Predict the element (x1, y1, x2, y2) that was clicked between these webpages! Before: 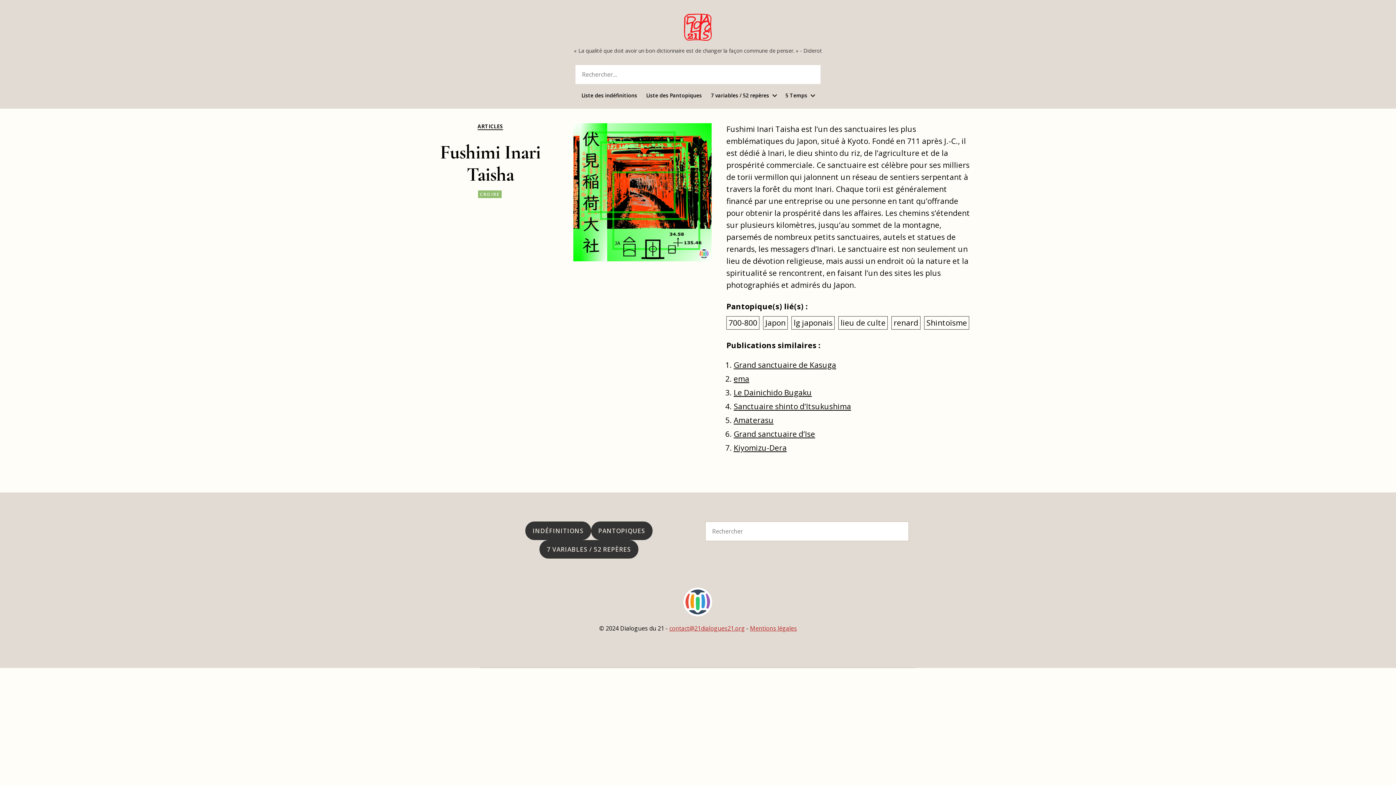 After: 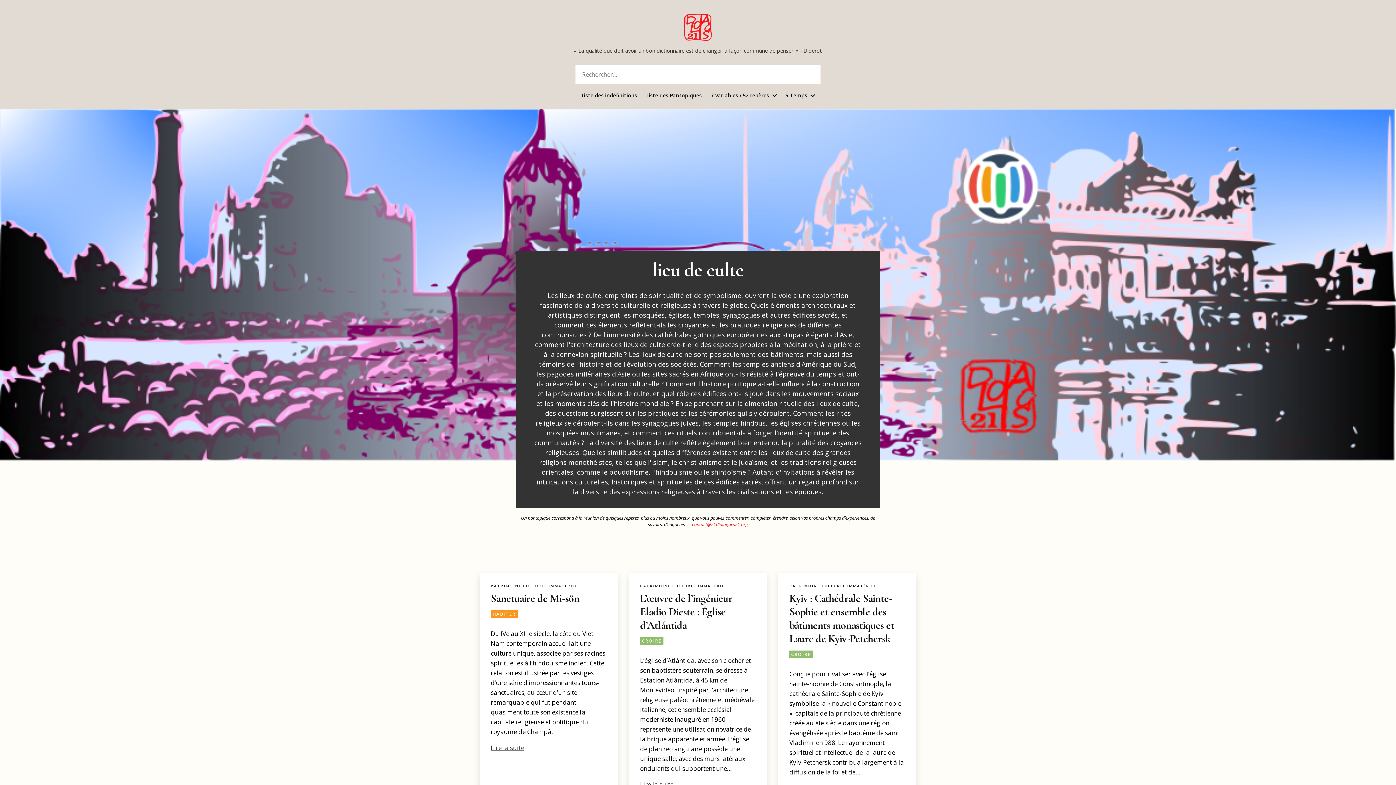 Action: label: lieu de culte bbox: (838, 316, 888, 329)